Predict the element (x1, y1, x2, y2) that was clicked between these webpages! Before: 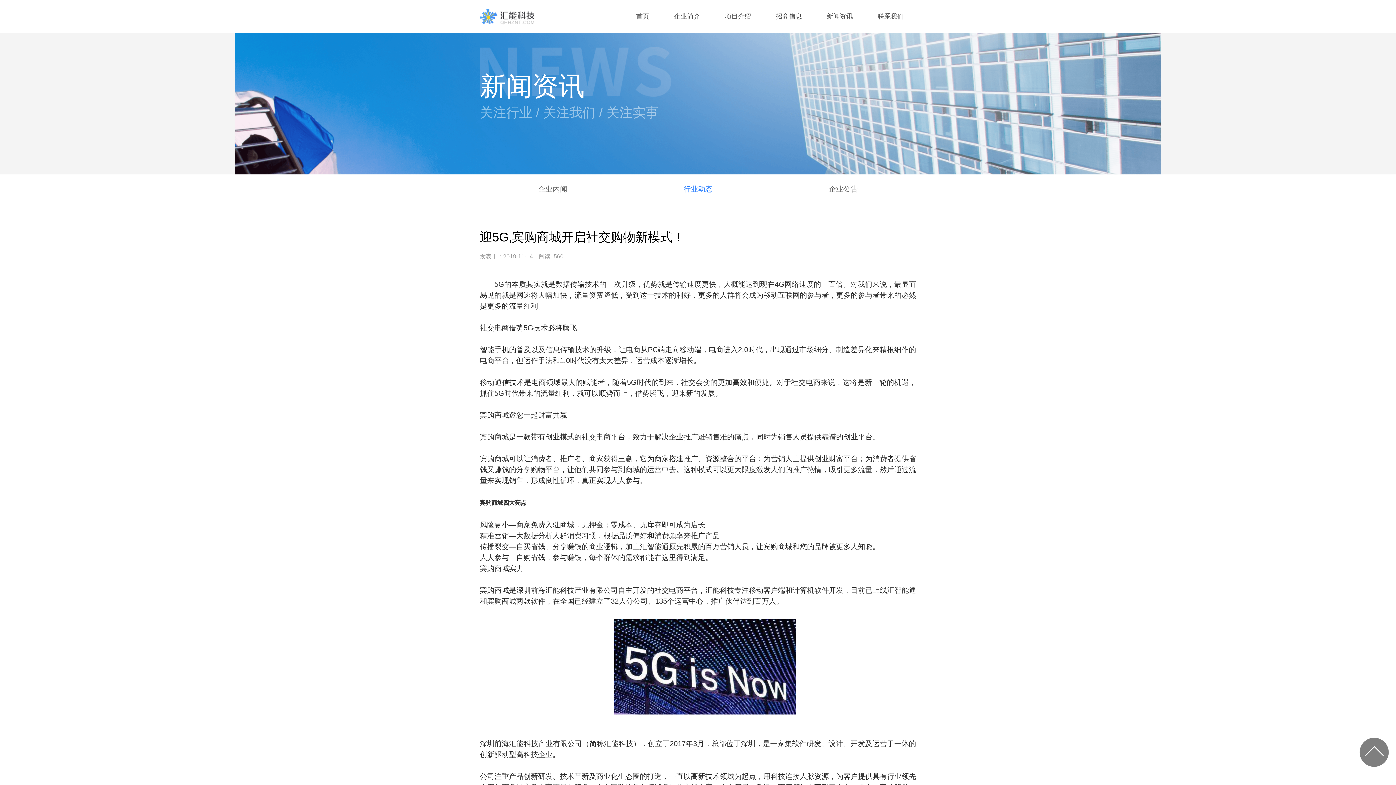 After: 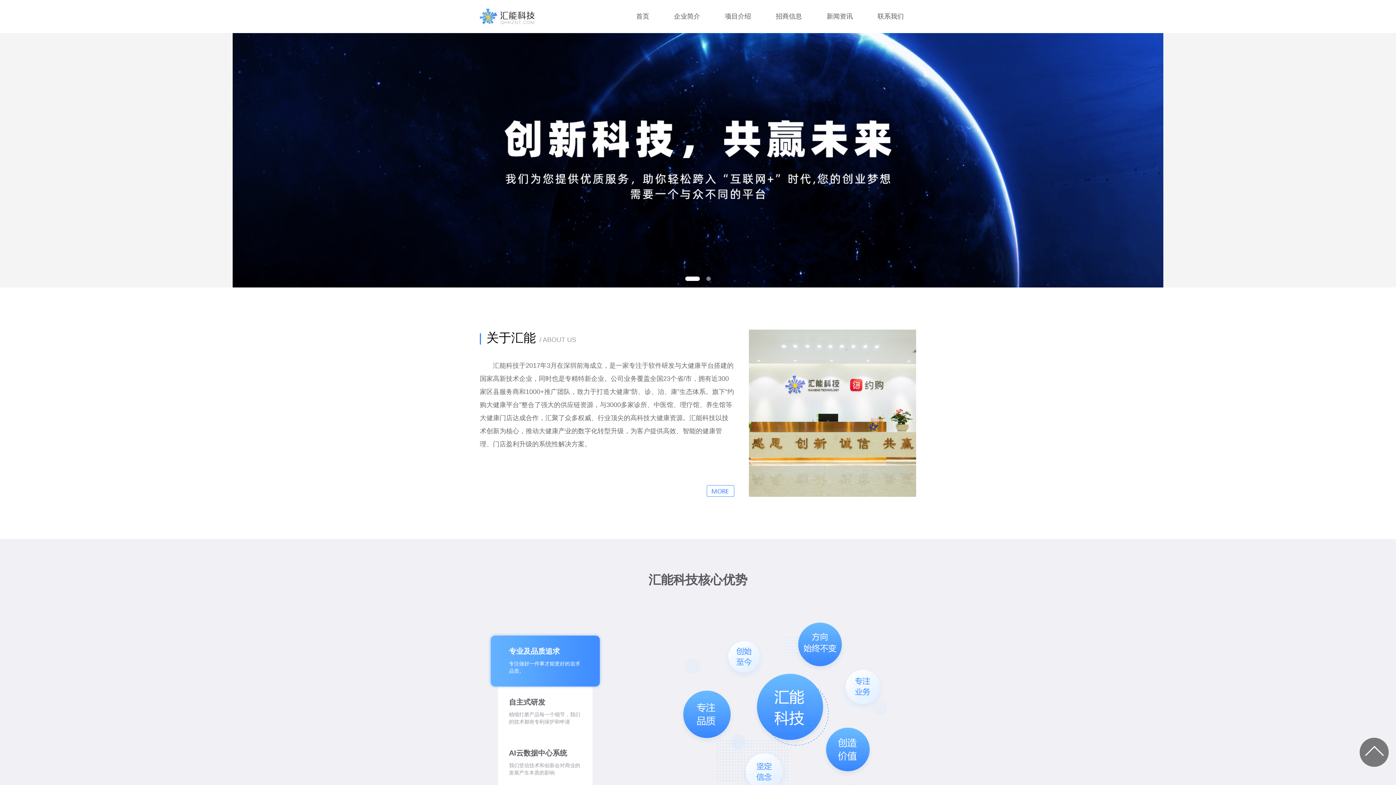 Action: label: 首页 bbox: (624, 0, 661, 32)